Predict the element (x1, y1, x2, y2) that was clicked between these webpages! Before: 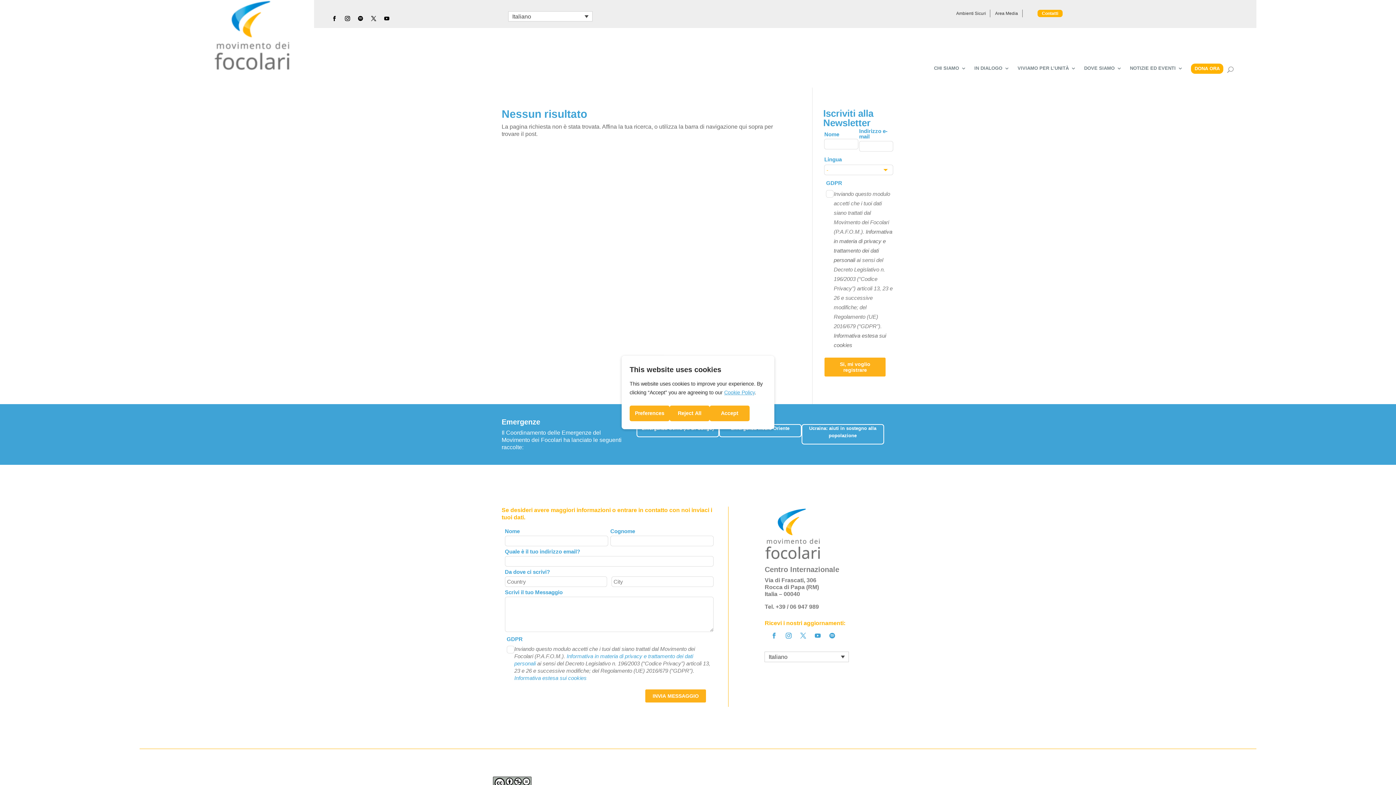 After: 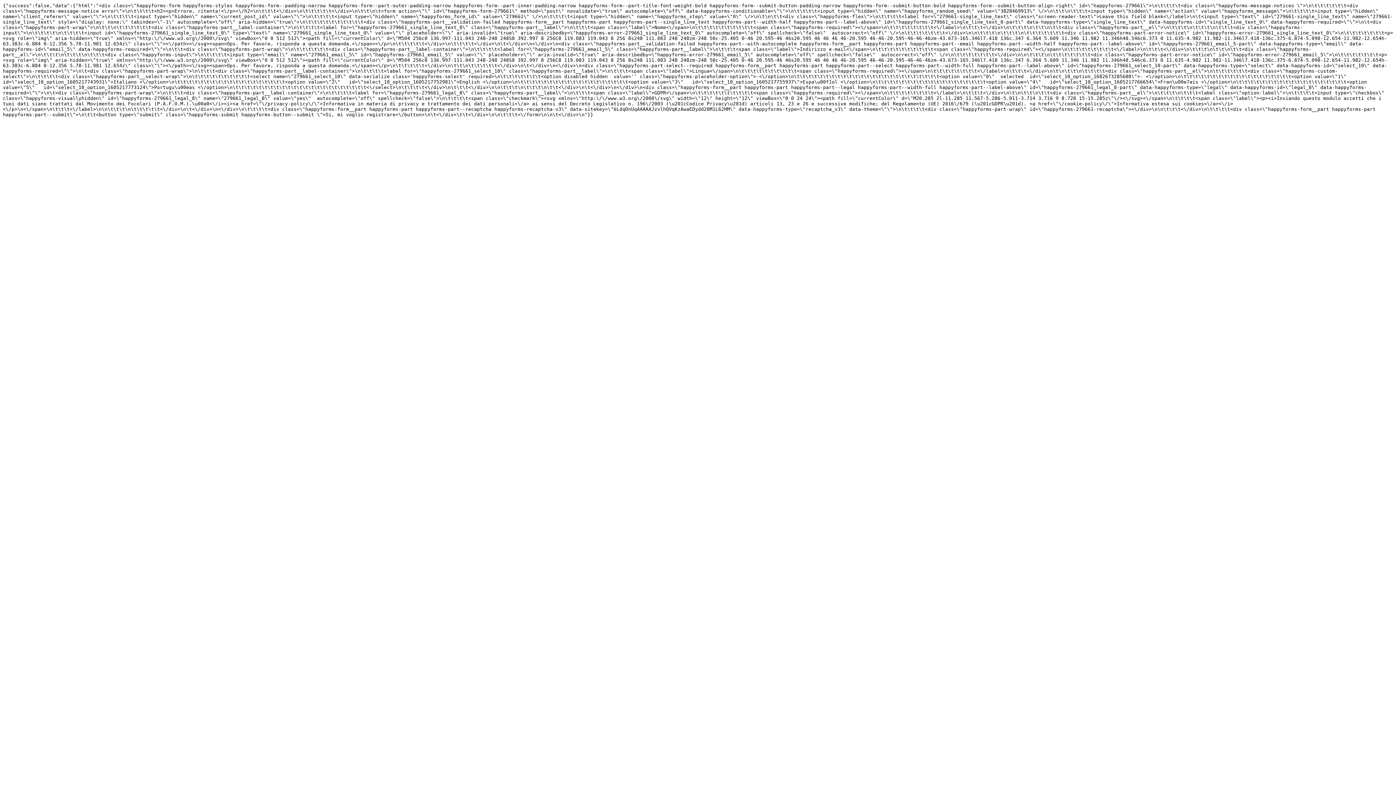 Action: bbox: (824, 357, 886, 377) label: Si, mi voglio registrare